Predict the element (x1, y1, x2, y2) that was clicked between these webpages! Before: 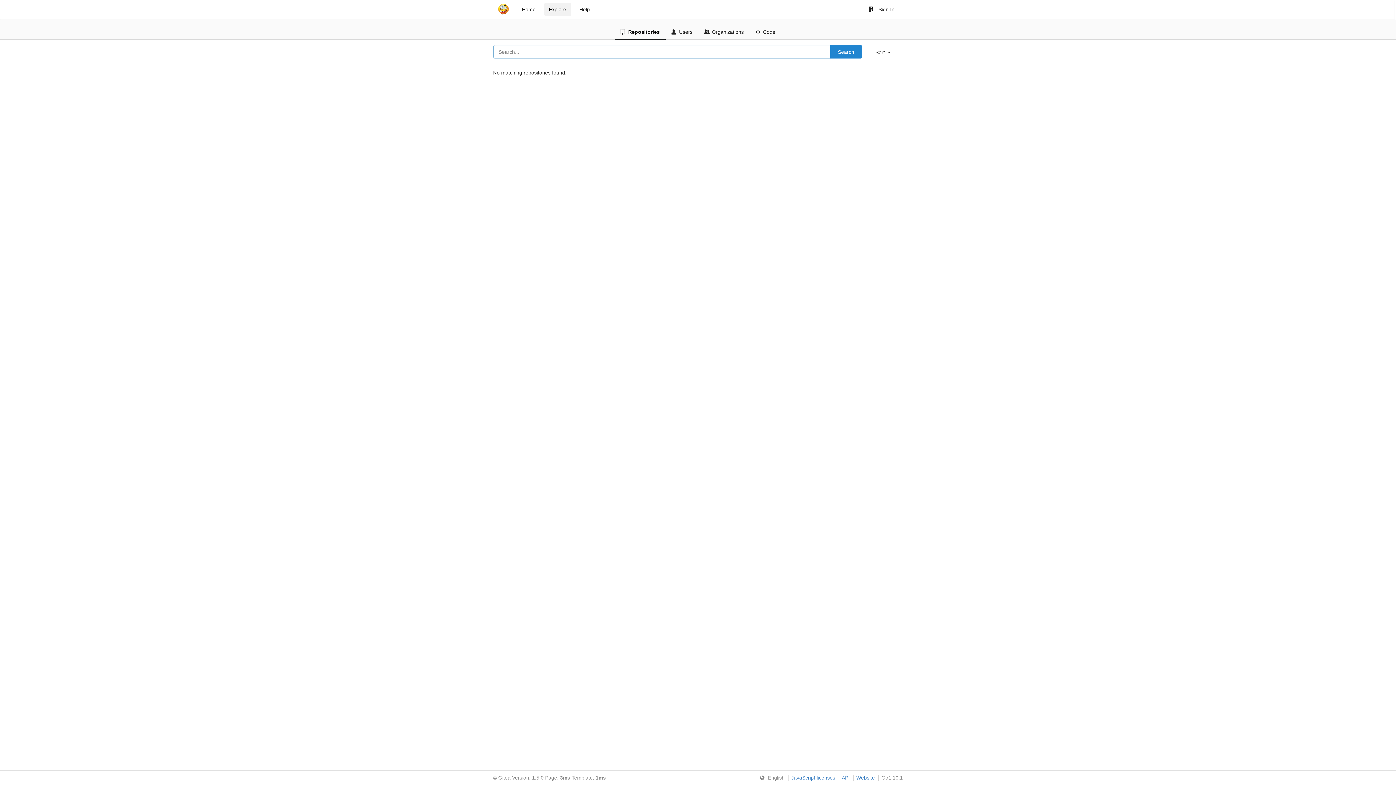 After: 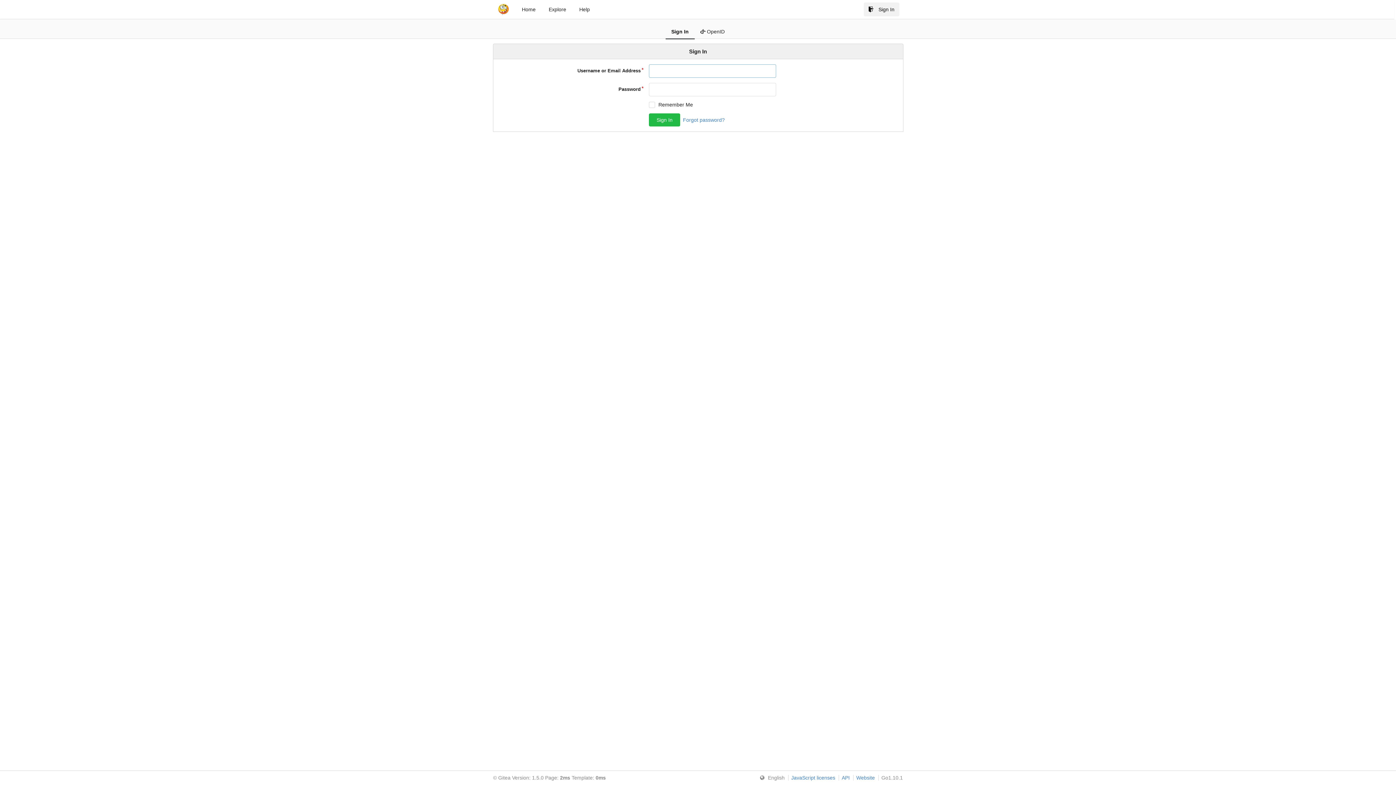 Action: bbox: (863, 2, 899, 16) label: Sign In